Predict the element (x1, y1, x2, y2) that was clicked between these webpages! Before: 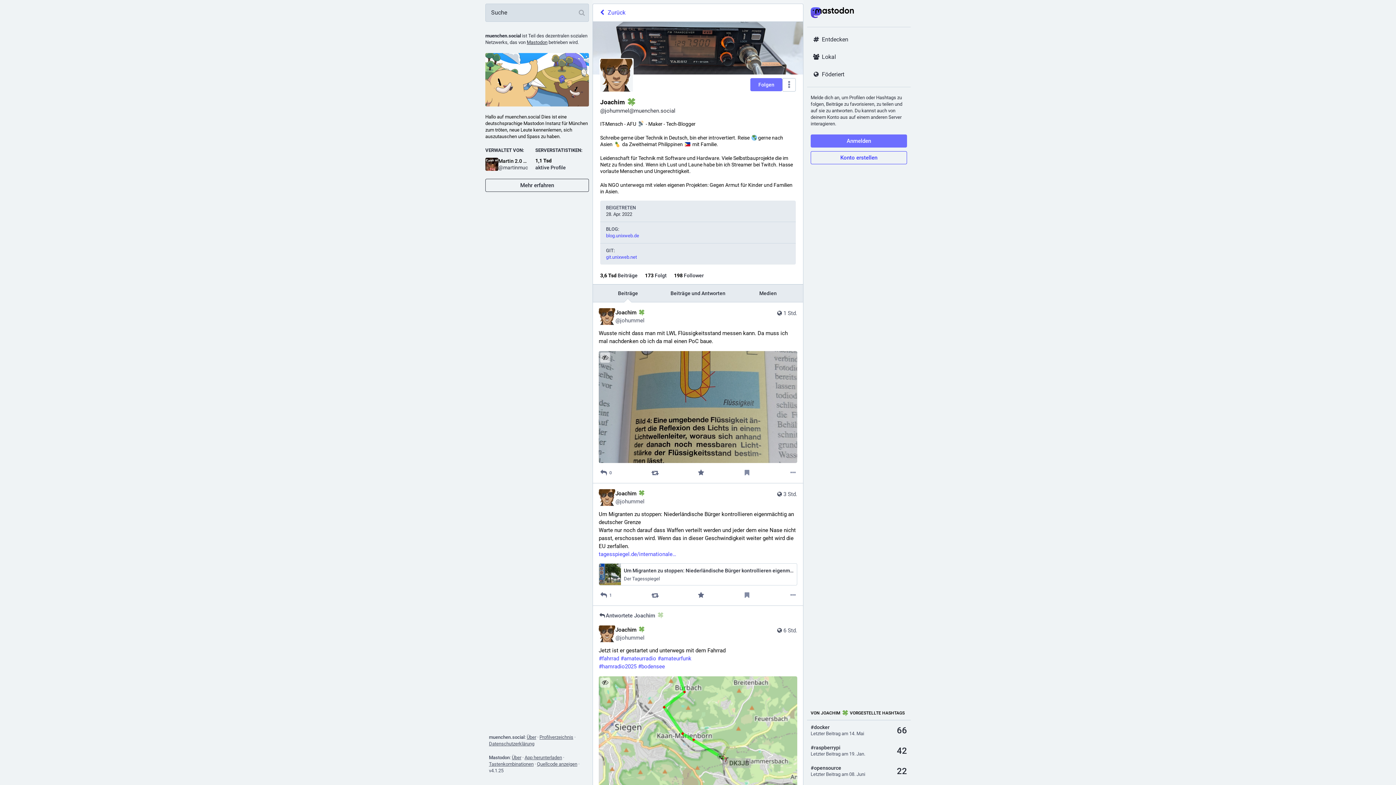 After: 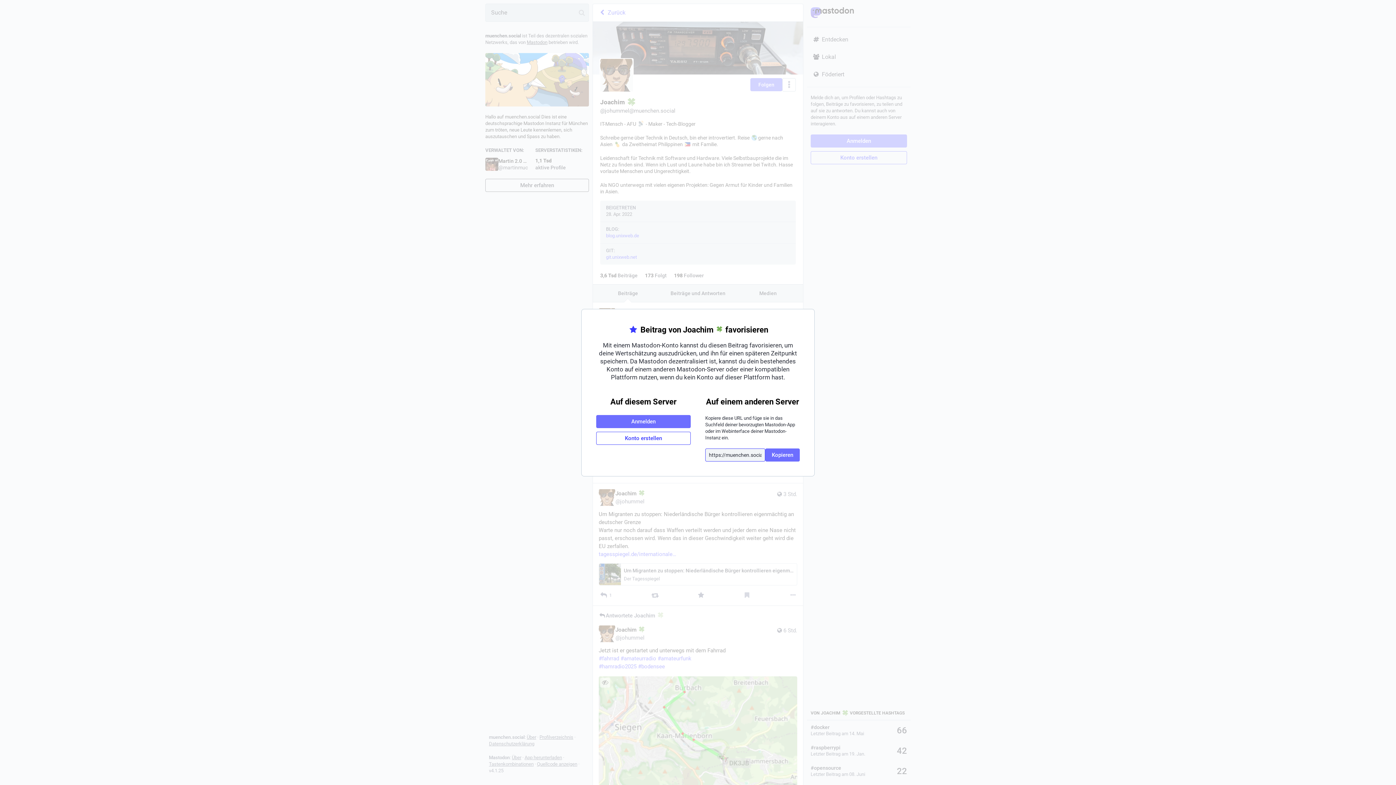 Action: label: Favorisieren bbox: (697, 468, 705, 477)